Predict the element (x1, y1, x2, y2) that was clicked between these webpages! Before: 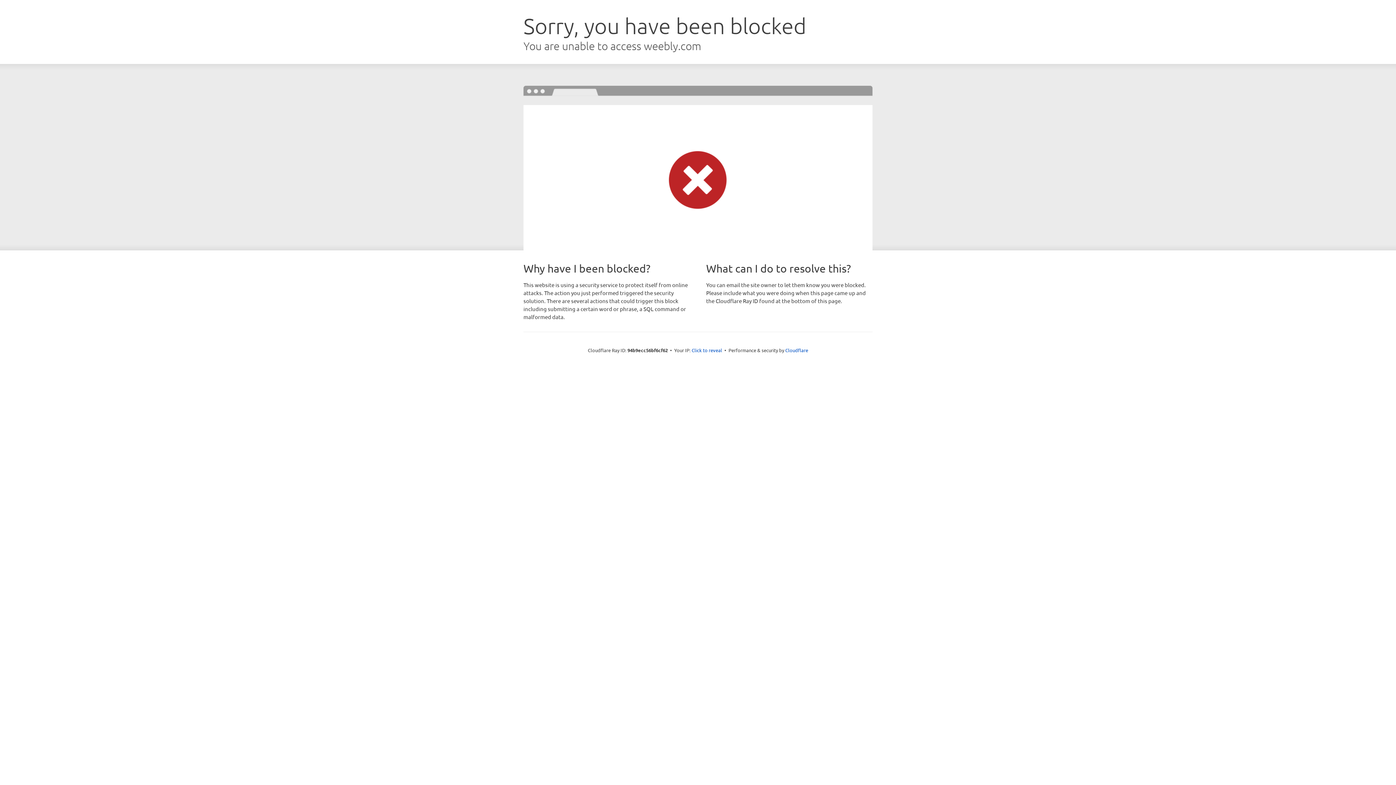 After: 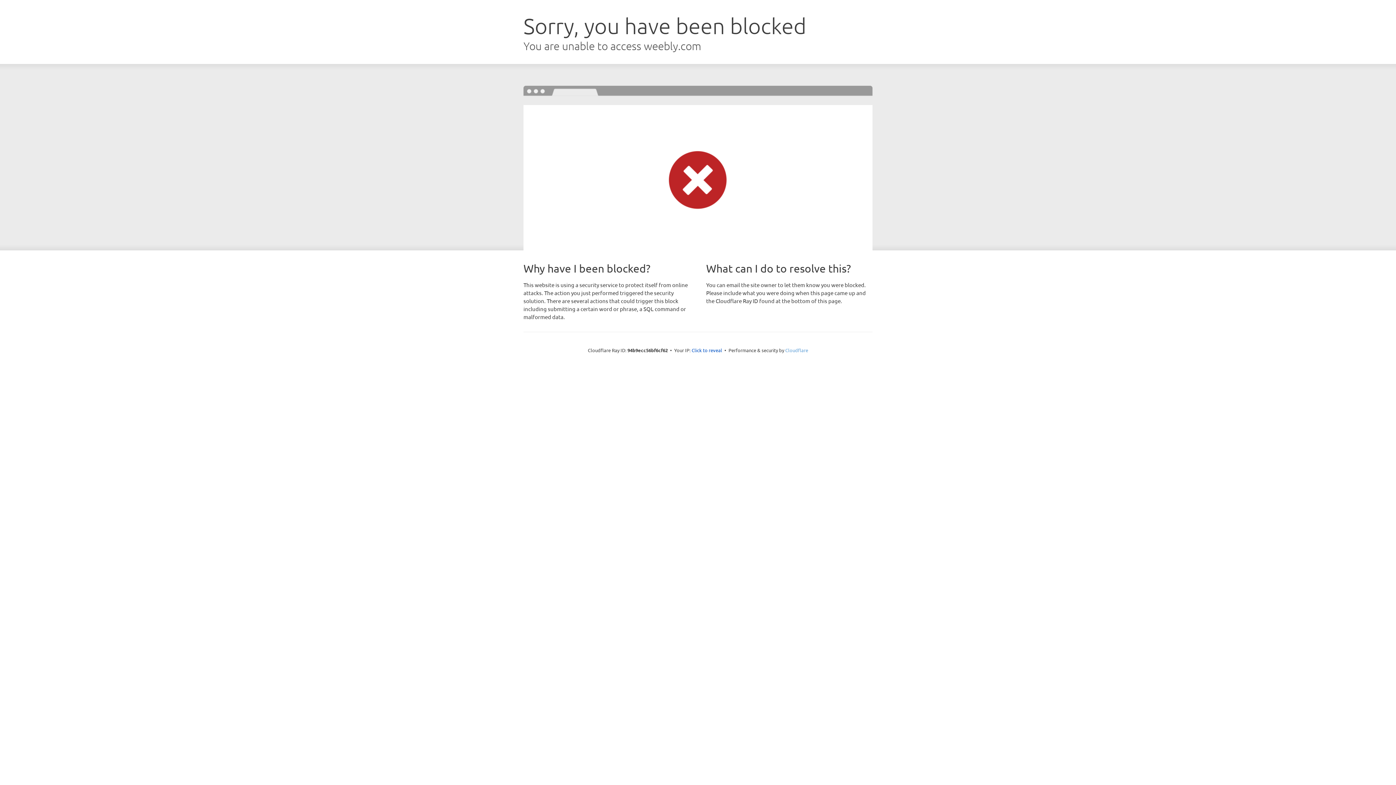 Action: bbox: (785, 347, 808, 353) label: Cloudflare